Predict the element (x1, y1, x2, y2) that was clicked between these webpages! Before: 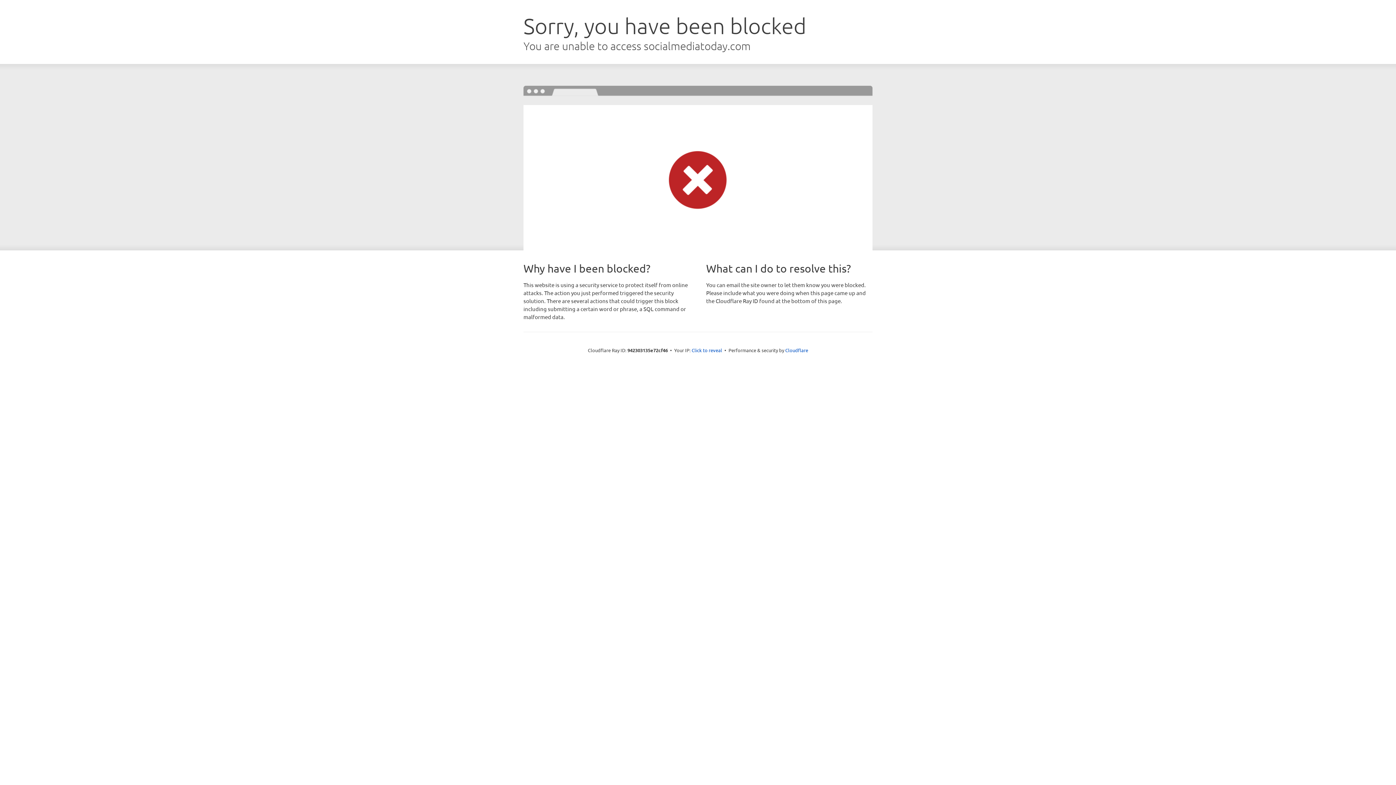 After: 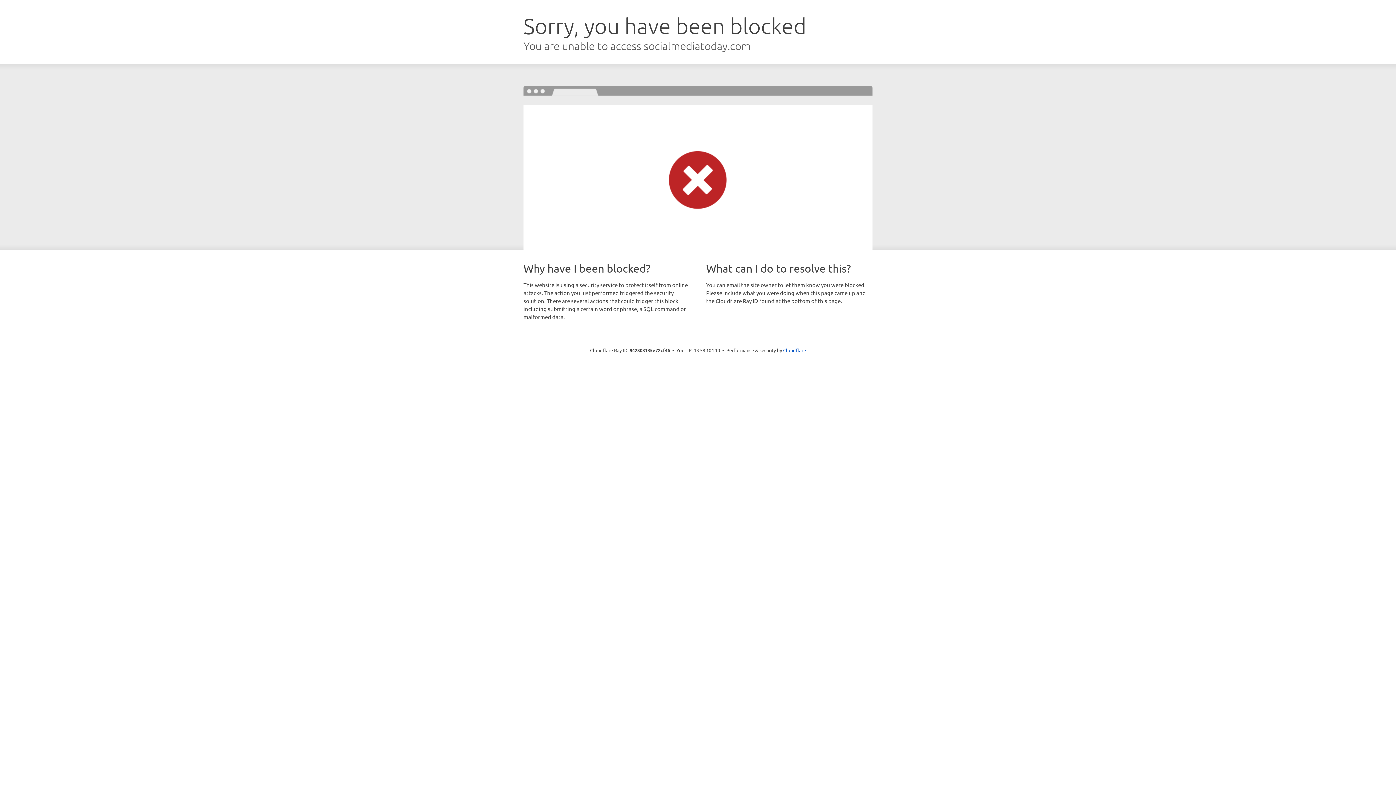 Action: label: Click to reveal bbox: (691, 346, 722, 353)